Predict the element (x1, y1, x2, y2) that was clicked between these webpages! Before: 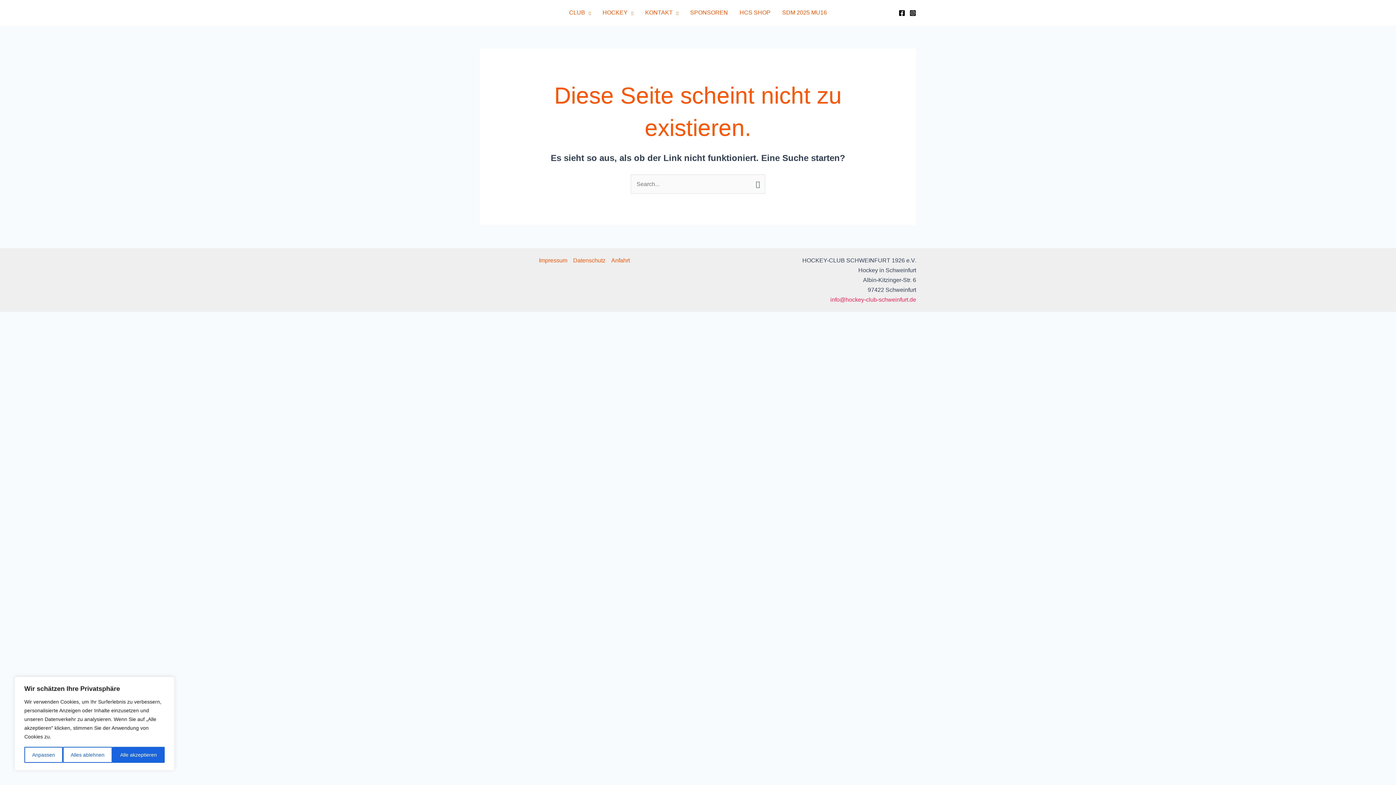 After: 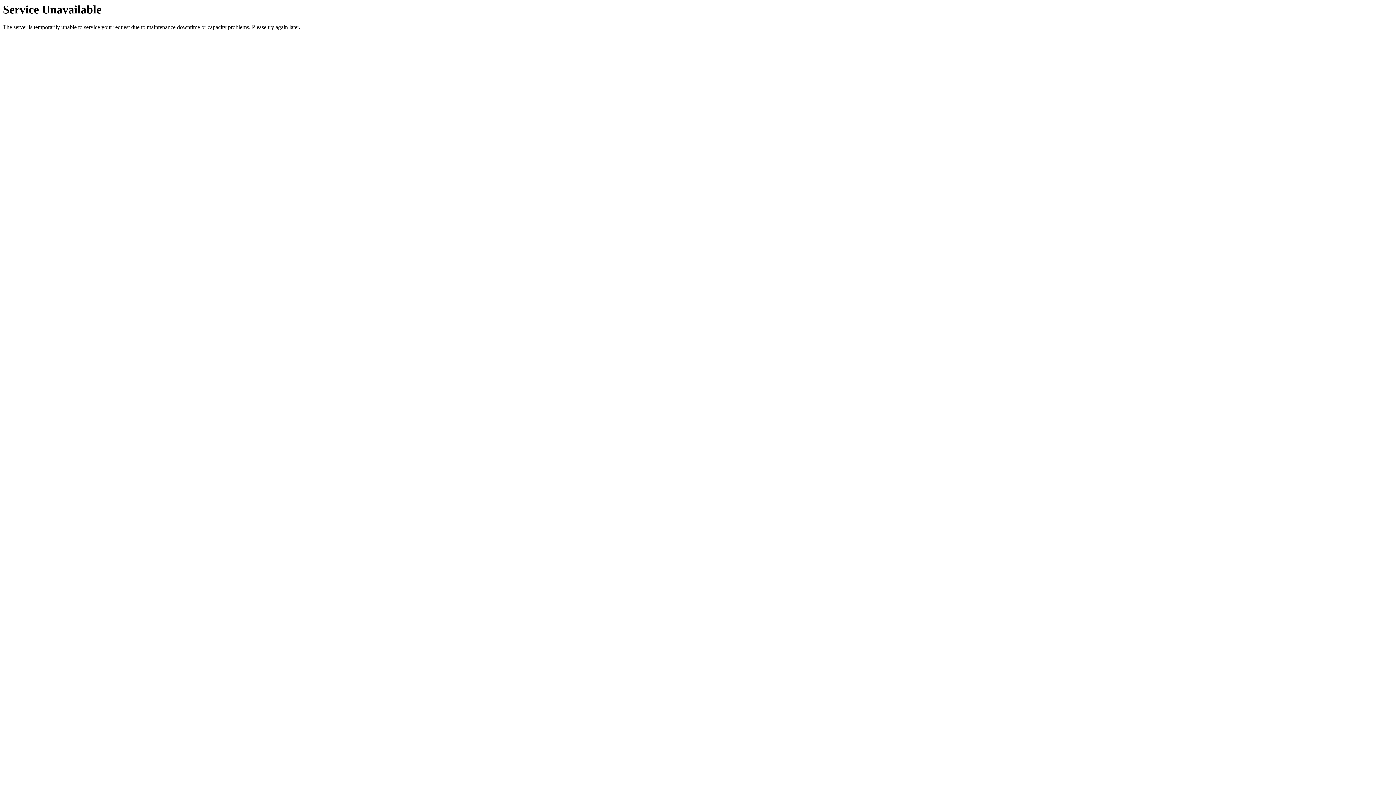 Action: label: Anfahrt bbox: (608, 255, 630, 265)